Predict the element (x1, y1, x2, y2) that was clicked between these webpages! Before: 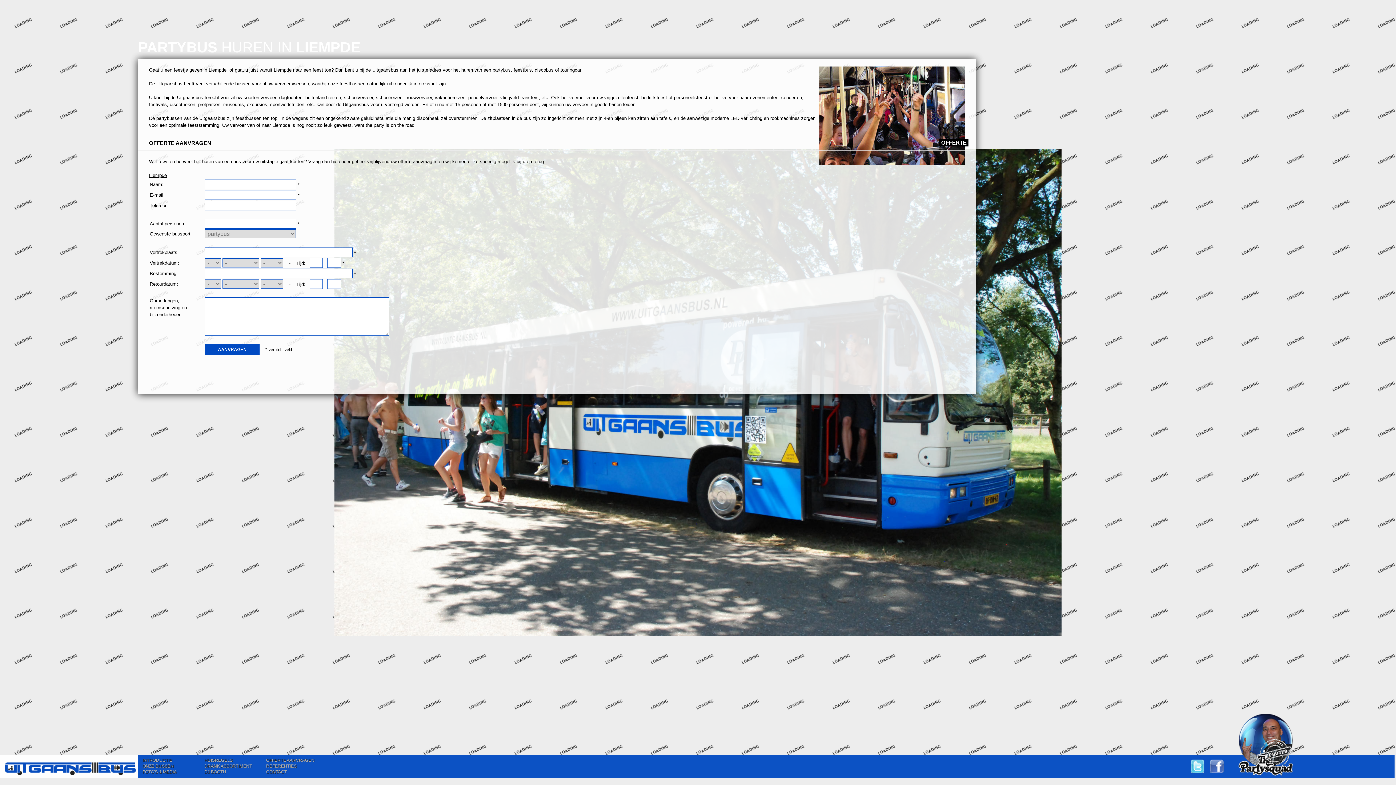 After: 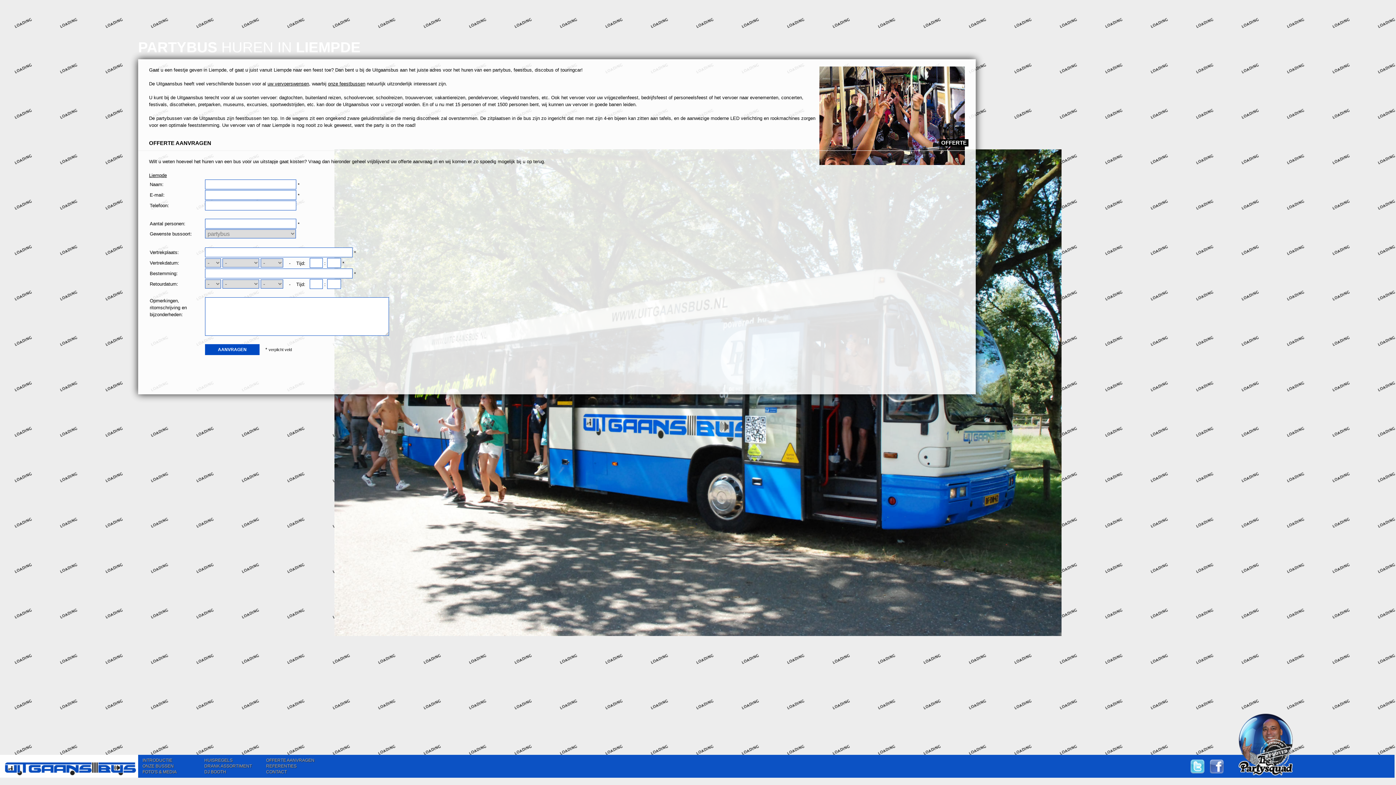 Action: bbox: (1190, 769, 1204, 774)